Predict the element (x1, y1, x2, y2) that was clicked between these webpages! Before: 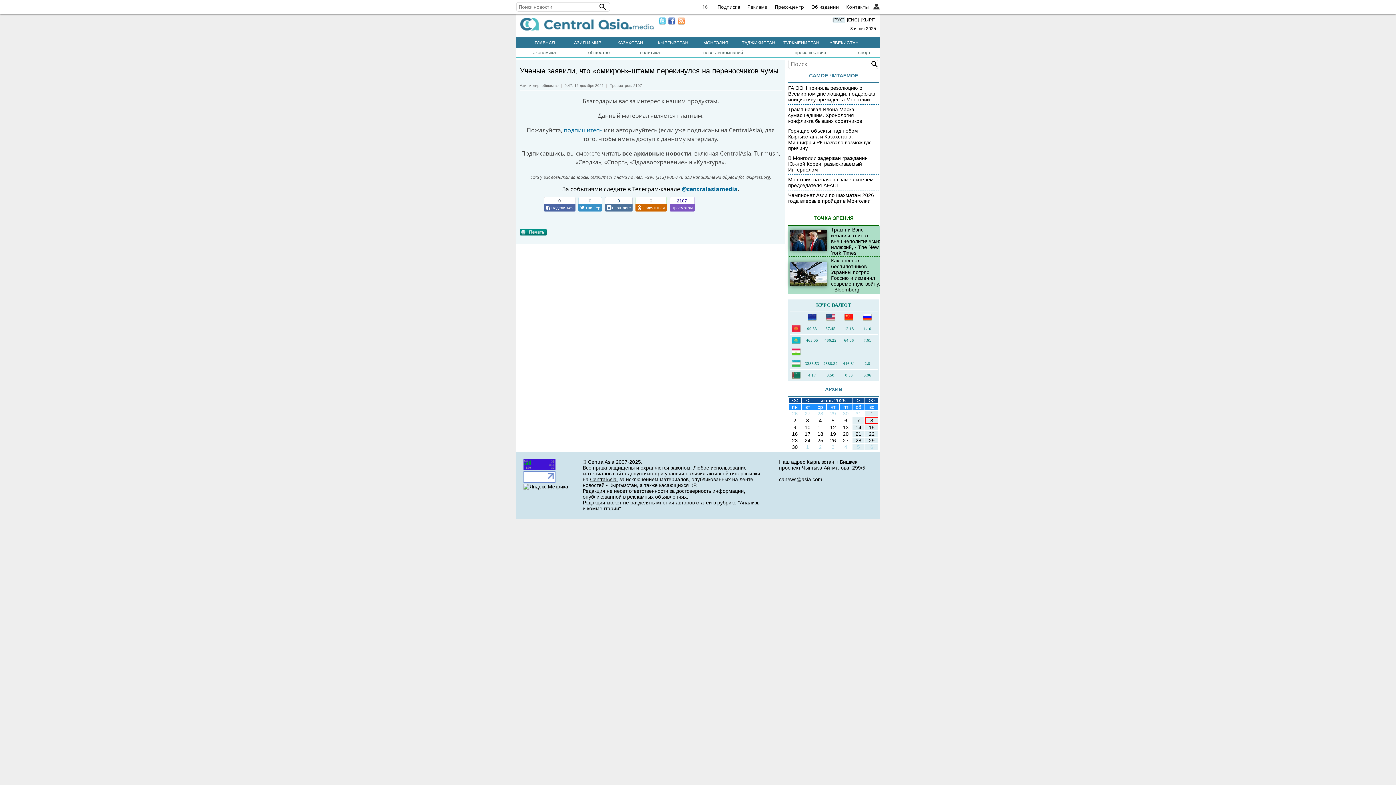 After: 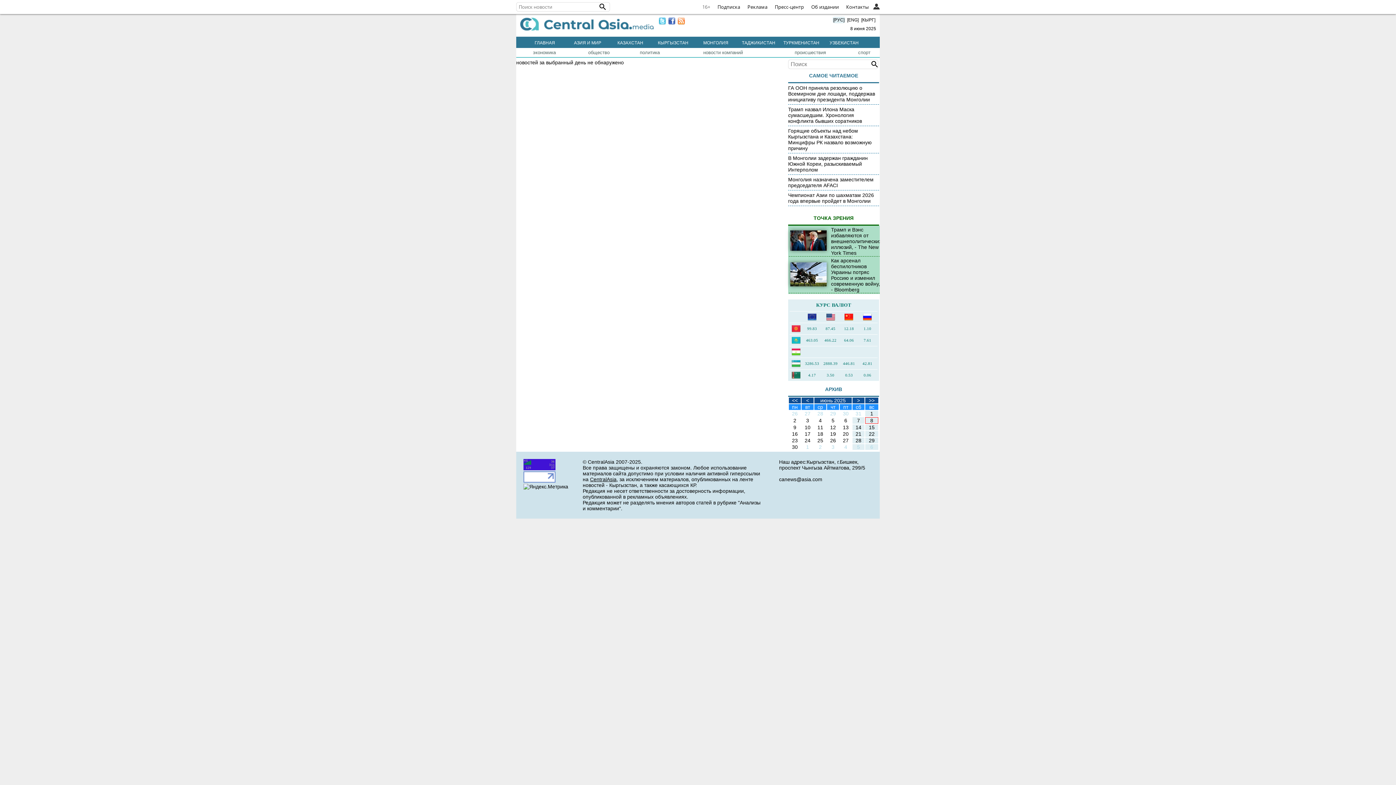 Action: label: 14 bbox: (855, 424, 861, 430)